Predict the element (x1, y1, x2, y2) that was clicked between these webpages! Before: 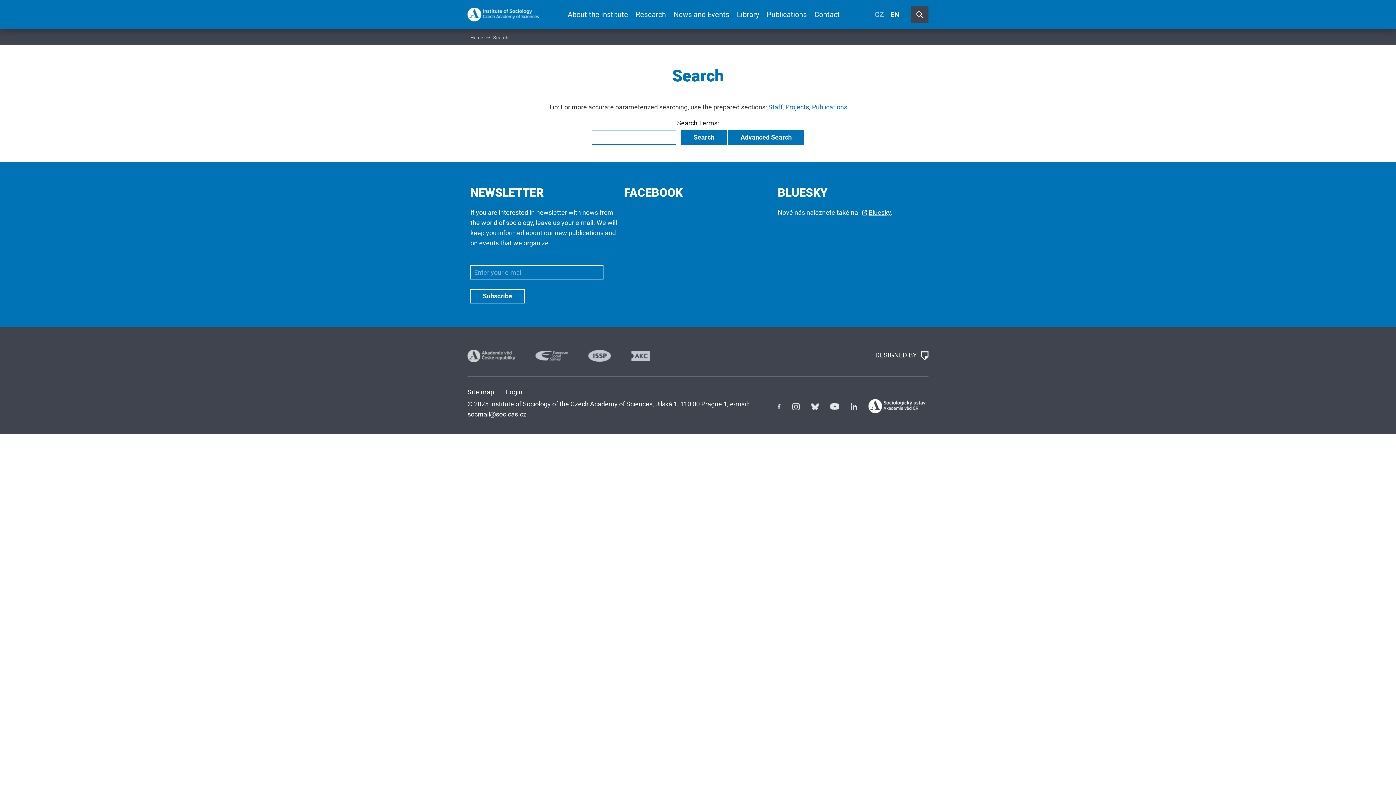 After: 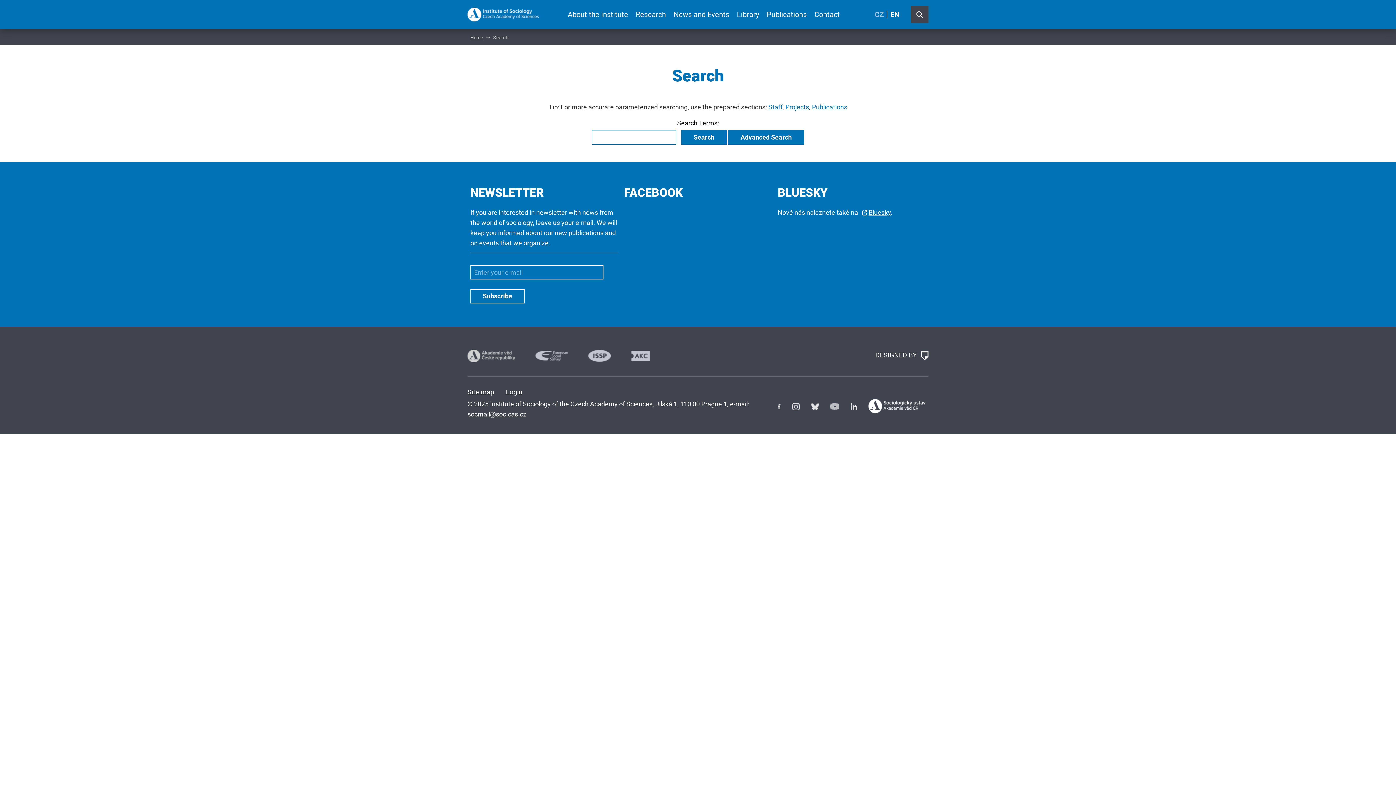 Action: bbox: (830, 402, 839, 410)